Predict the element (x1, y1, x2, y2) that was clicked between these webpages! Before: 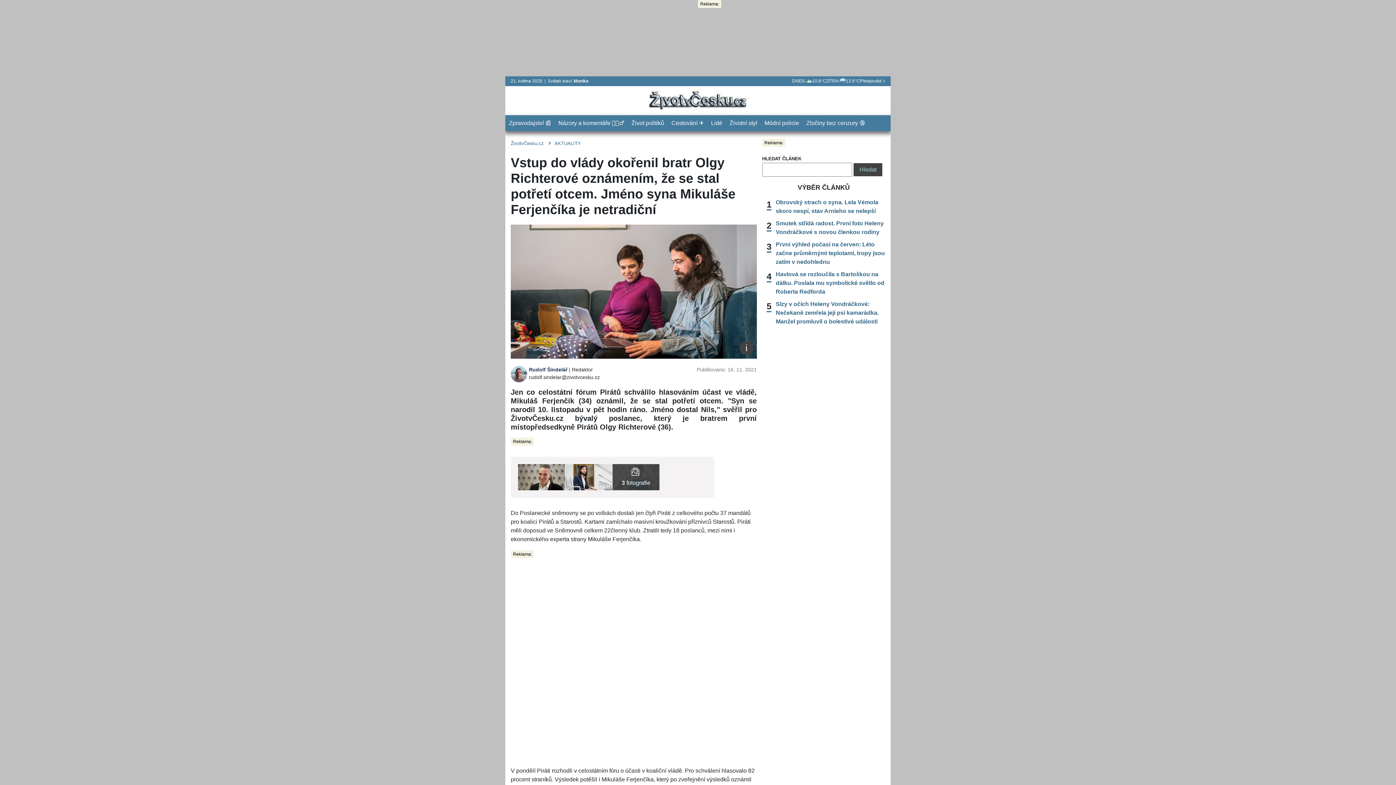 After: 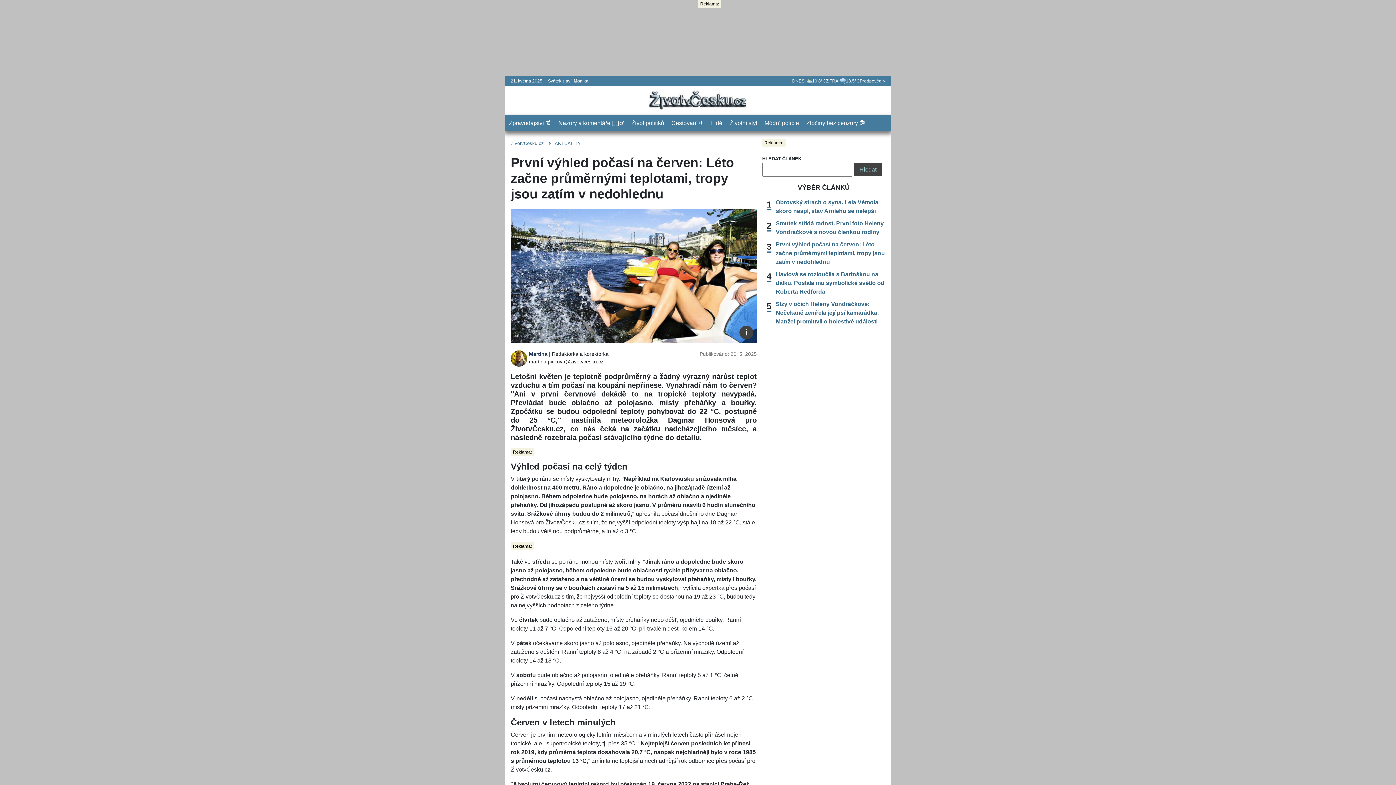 Action: bbox: (776, 241, 885, 265) label: První výhled počasí na červen: Léto začne průměrnými teplotami, tropy jsou zatím v nedohlednu